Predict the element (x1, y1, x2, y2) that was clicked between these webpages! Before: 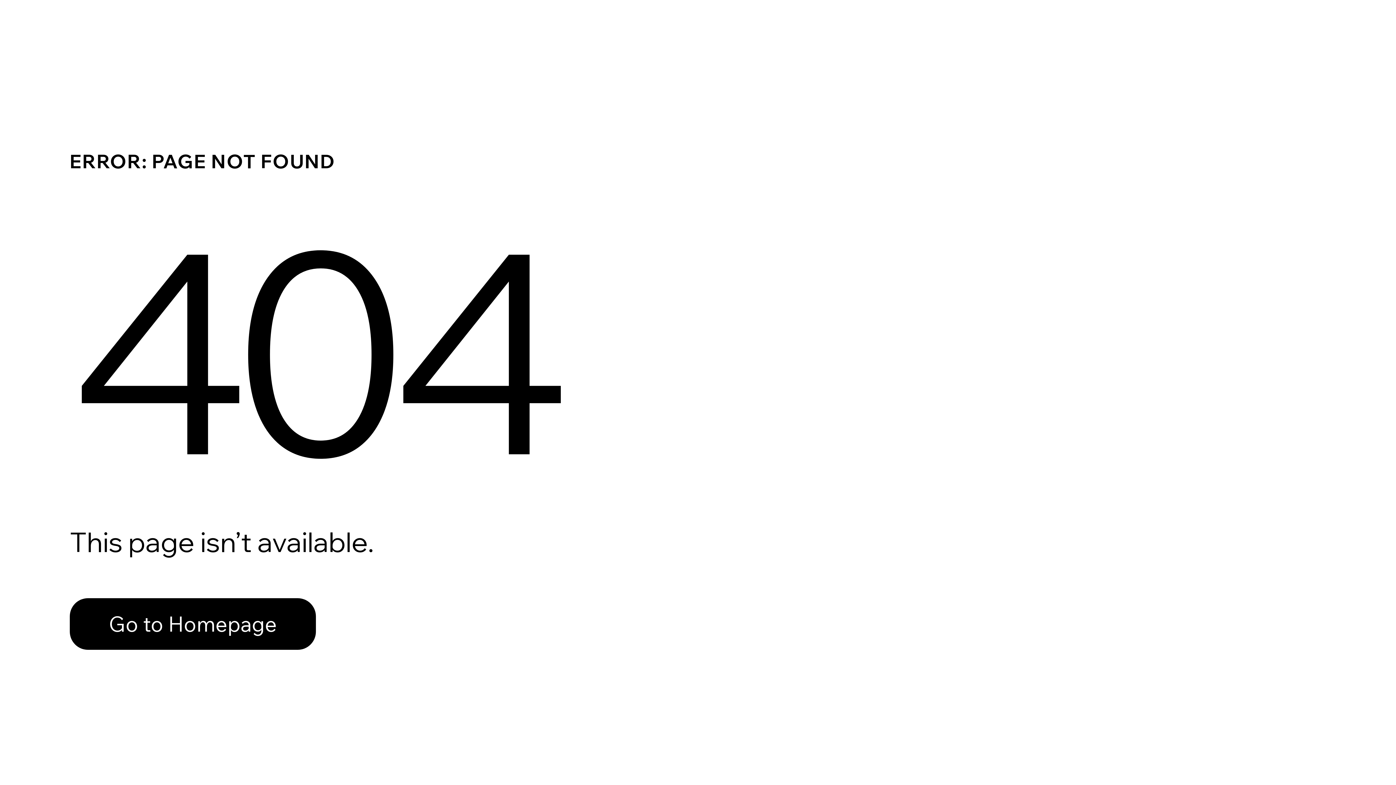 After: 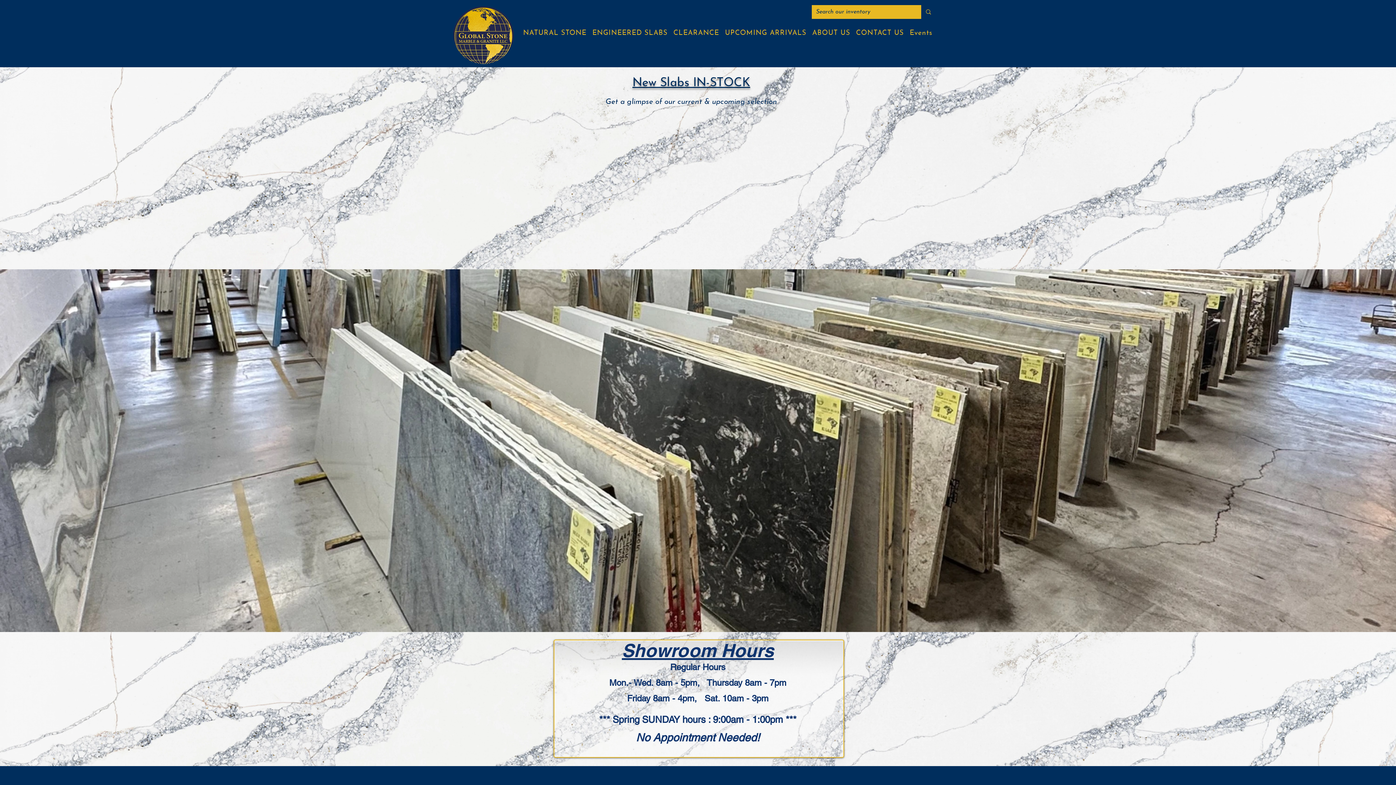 Action: bbox: (69, 598, 316, 650) label: Go to Homepage